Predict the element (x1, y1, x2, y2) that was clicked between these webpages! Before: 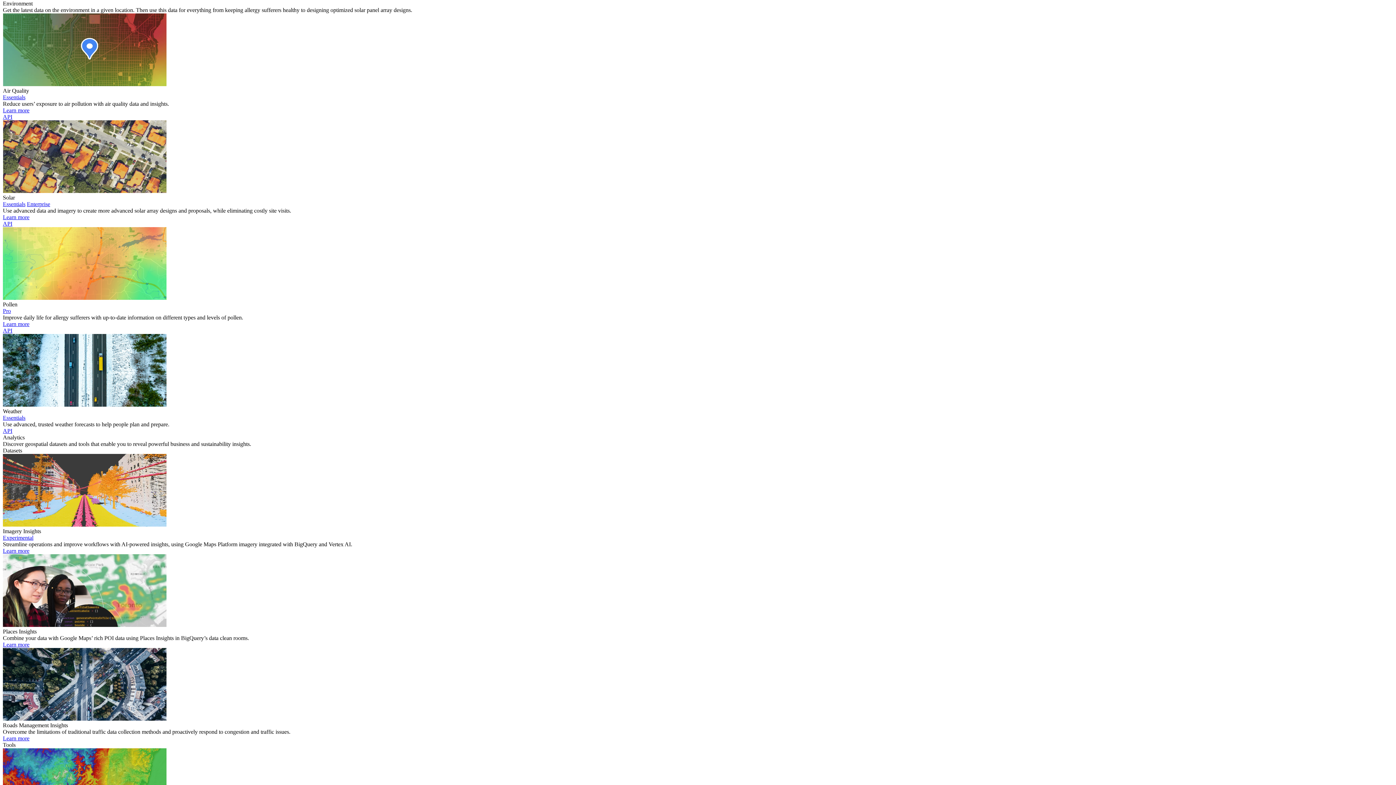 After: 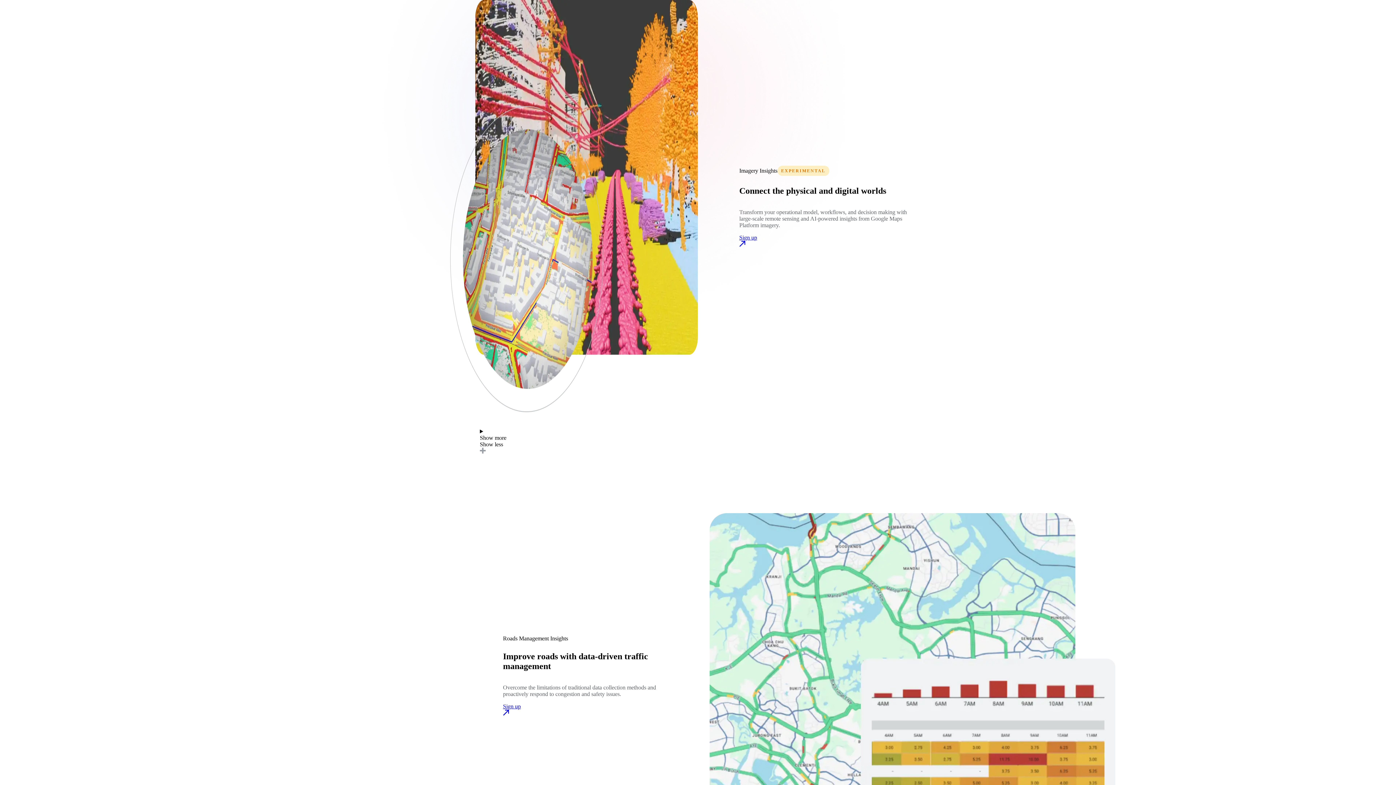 Action: bbox: (2, 547, 29, 554) label: Learn more